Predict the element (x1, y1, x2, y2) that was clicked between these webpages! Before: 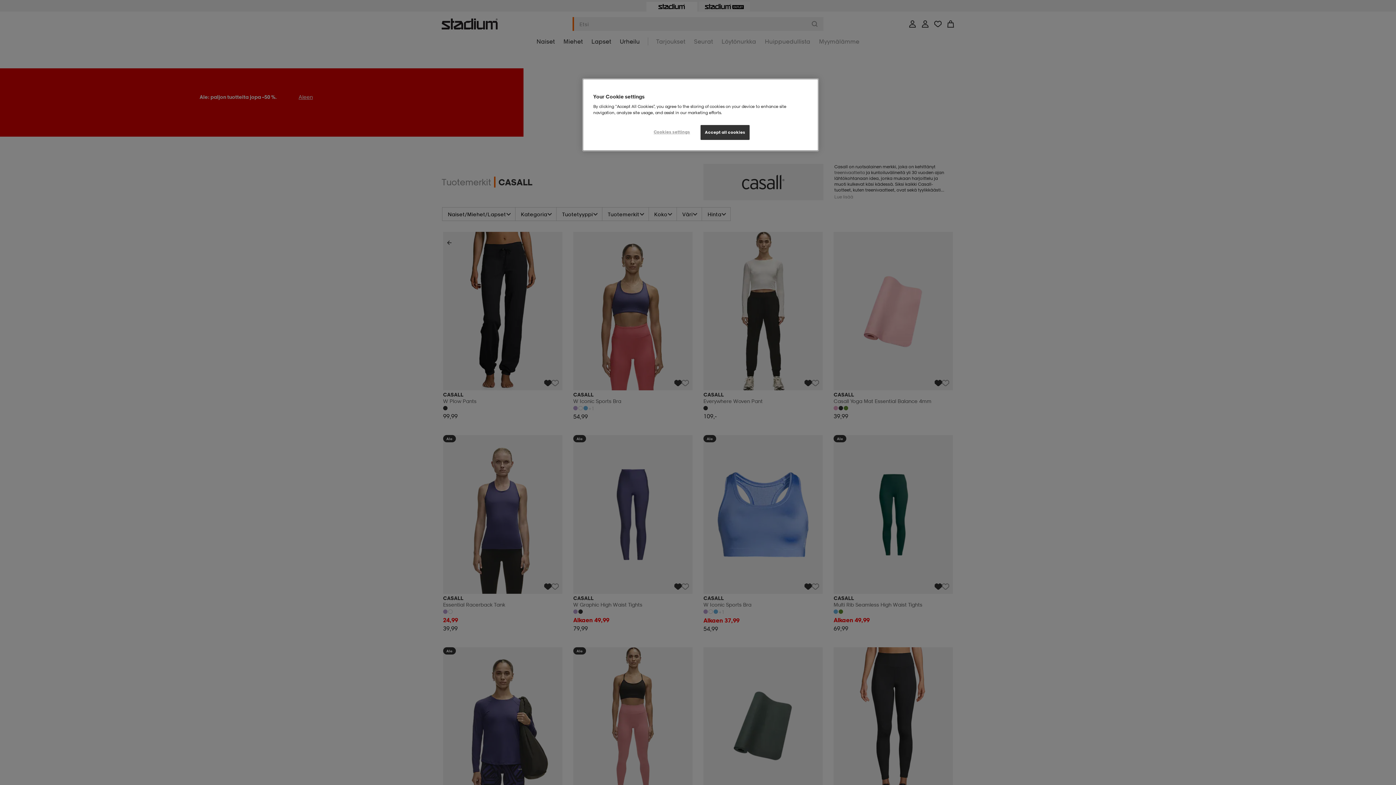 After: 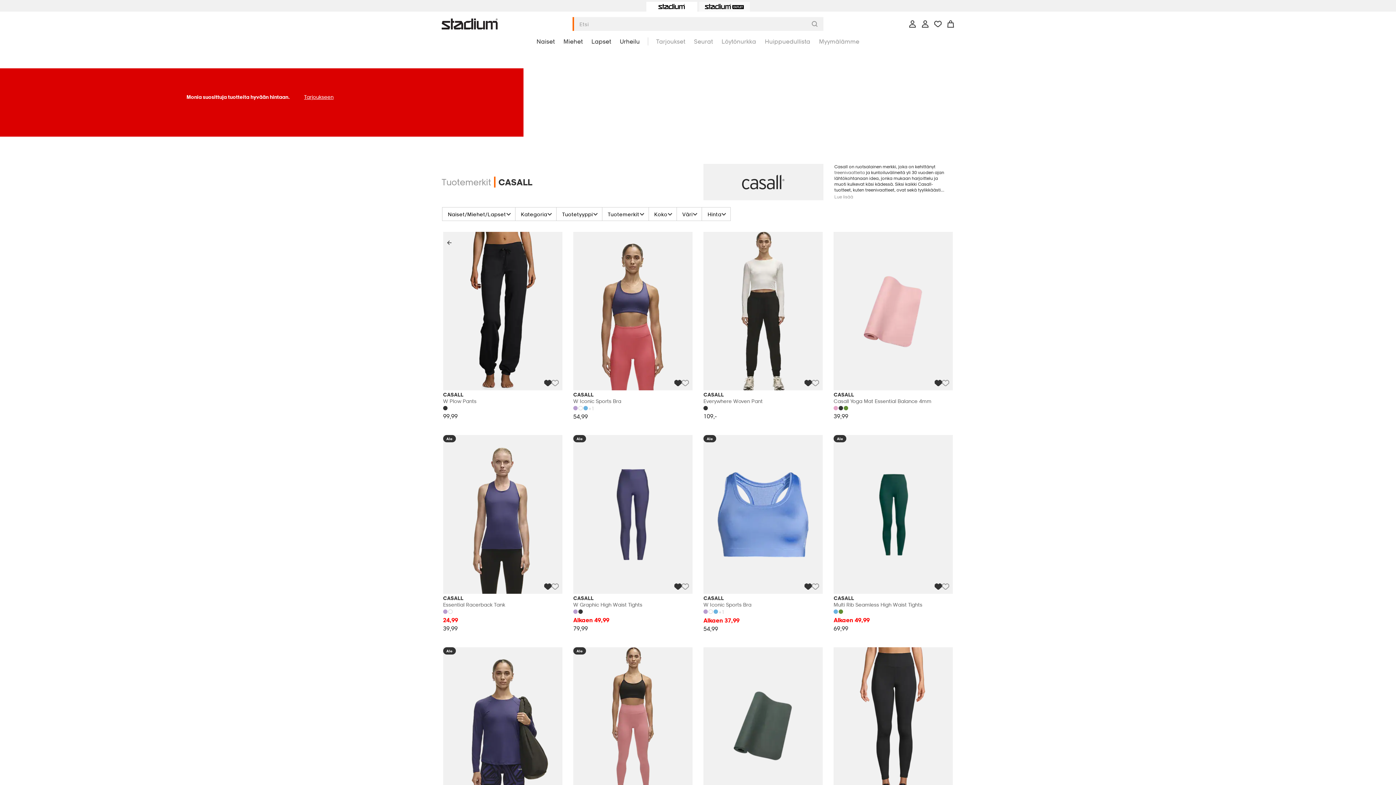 Action: label: Accept all cookies bbox: (700, 125, 749, 140)